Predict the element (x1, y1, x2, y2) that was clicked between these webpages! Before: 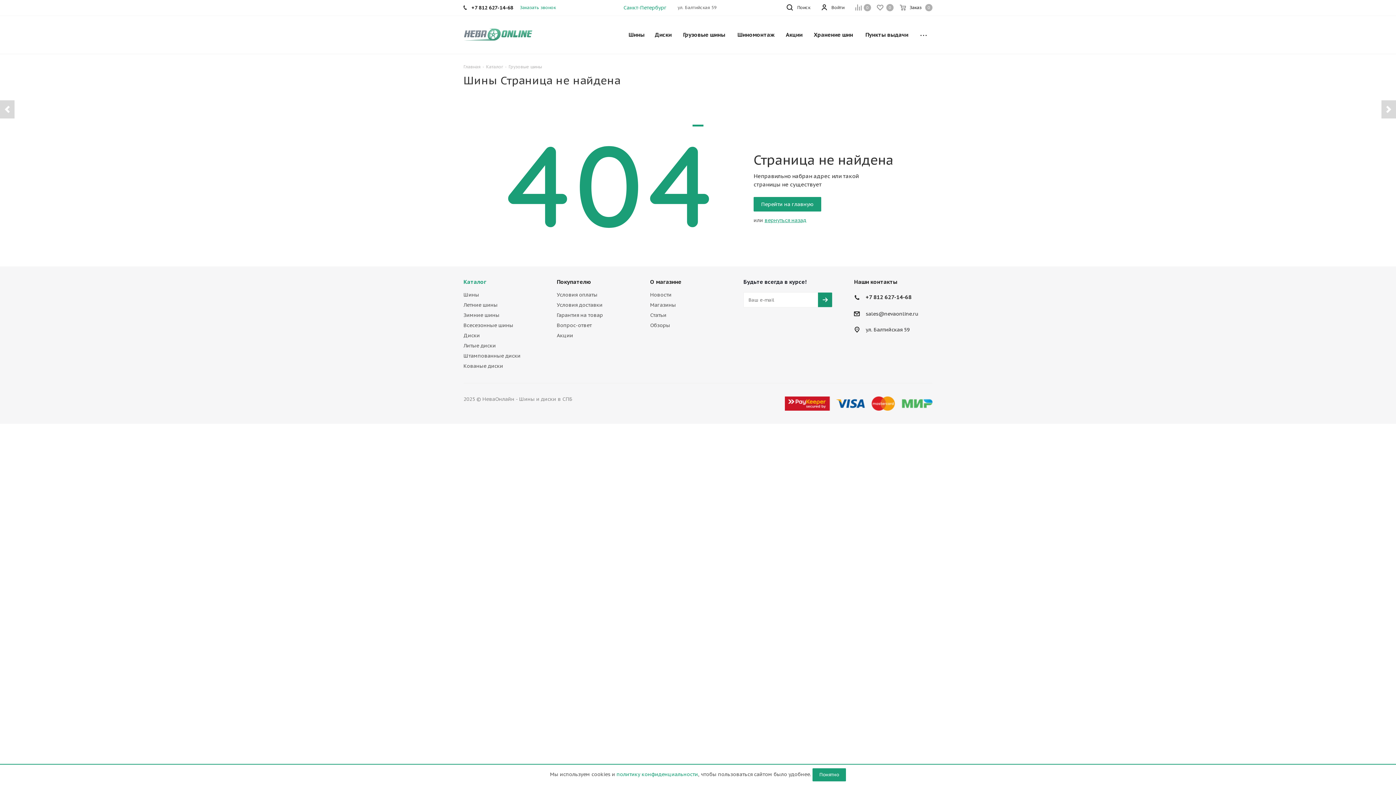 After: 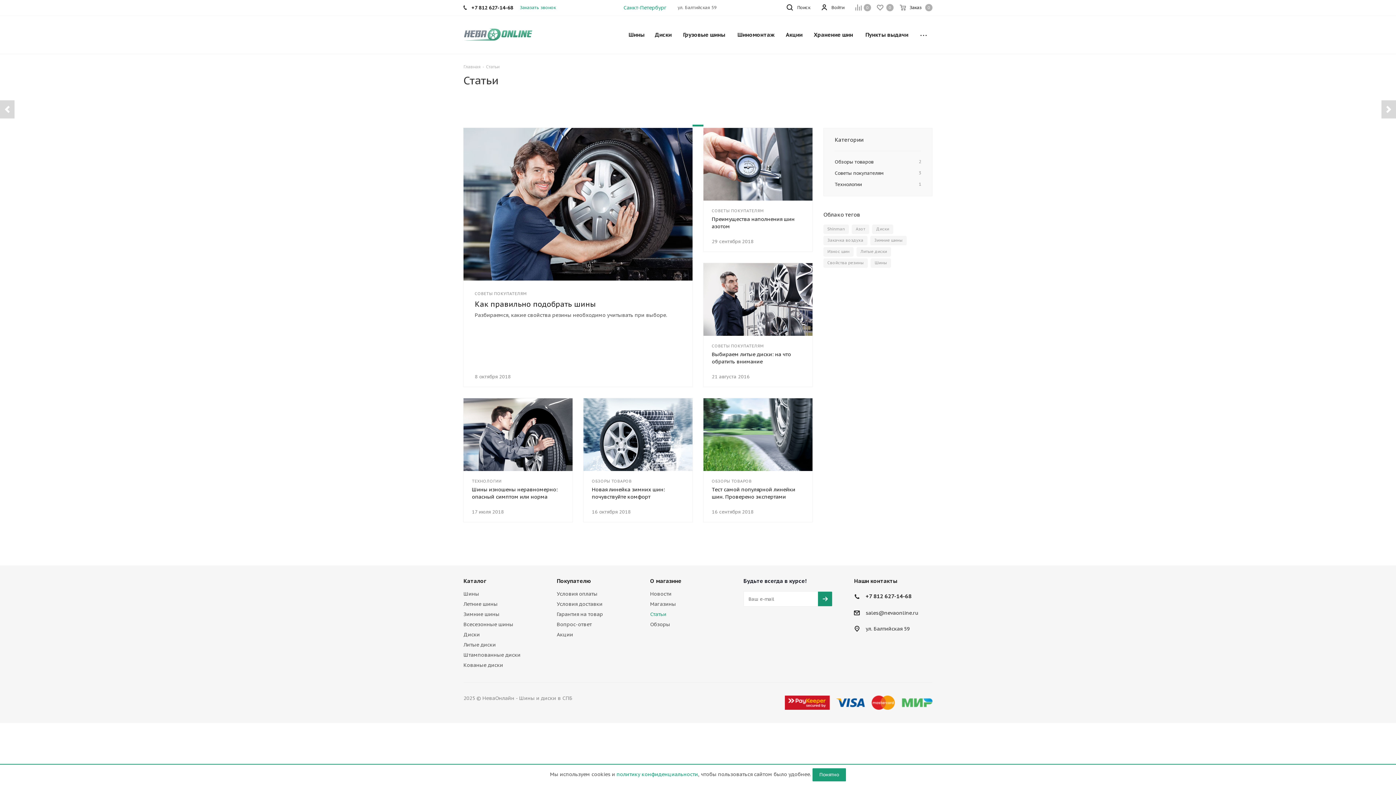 Action: bbox: (650, 312, 666, 318) label: Статьи